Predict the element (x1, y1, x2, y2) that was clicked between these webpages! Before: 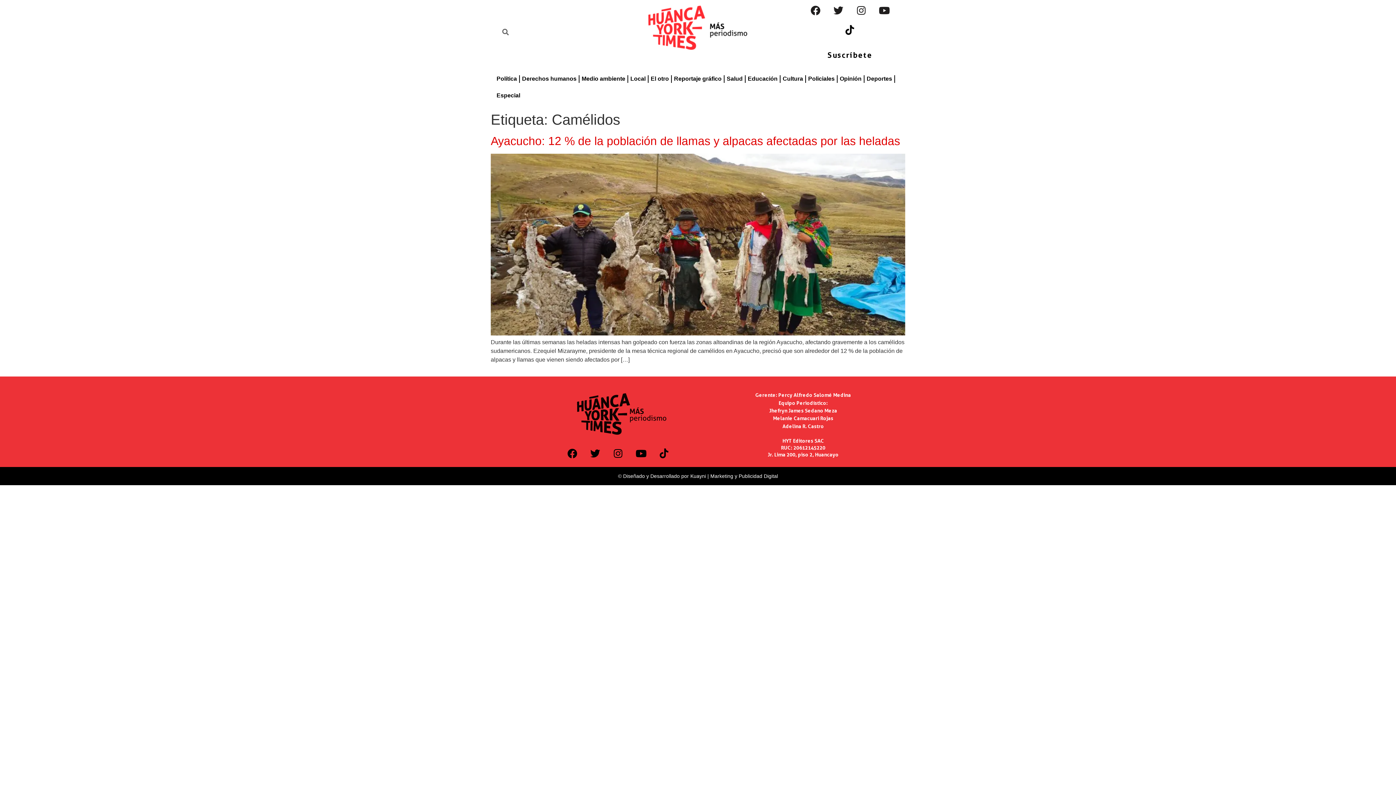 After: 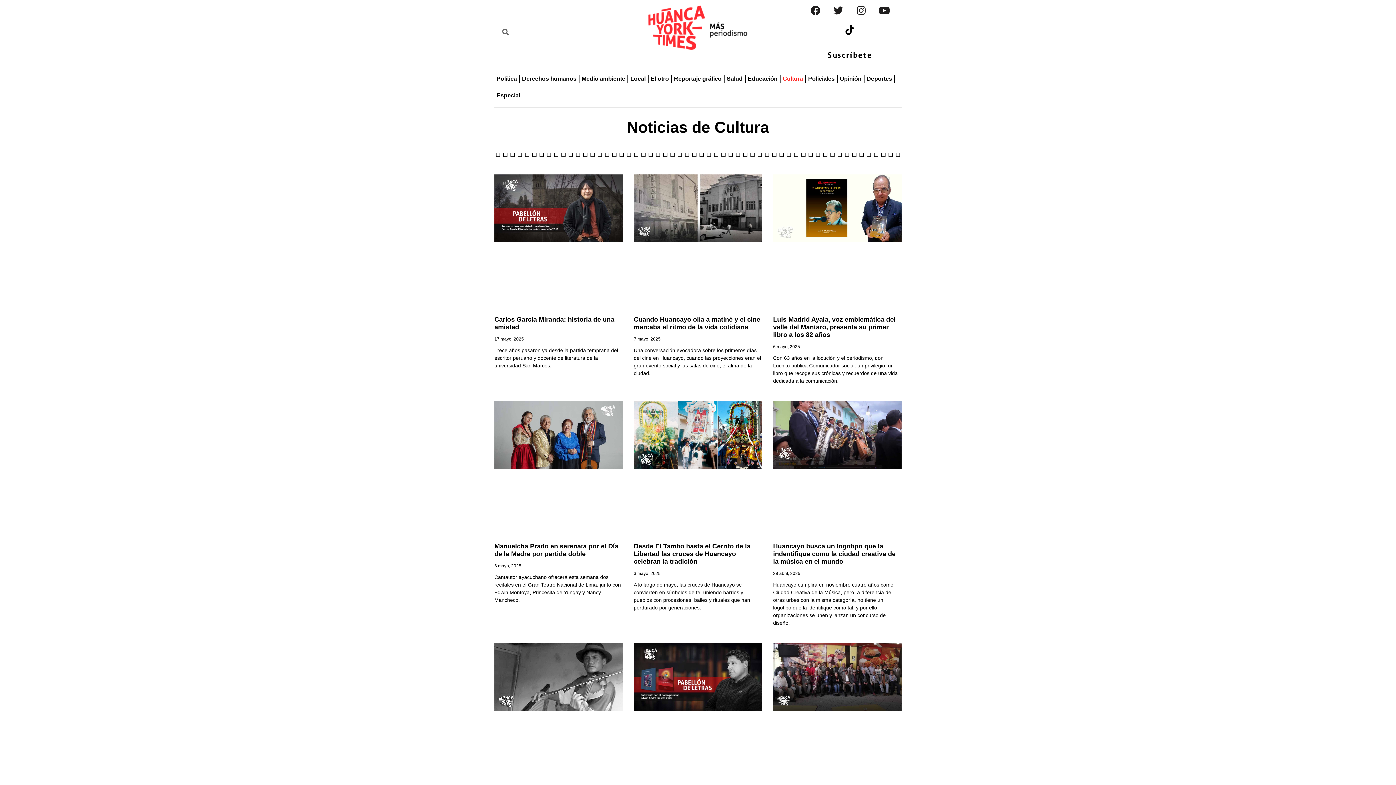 Action: bbox: (780, 70, 805, 87) label: Cultura